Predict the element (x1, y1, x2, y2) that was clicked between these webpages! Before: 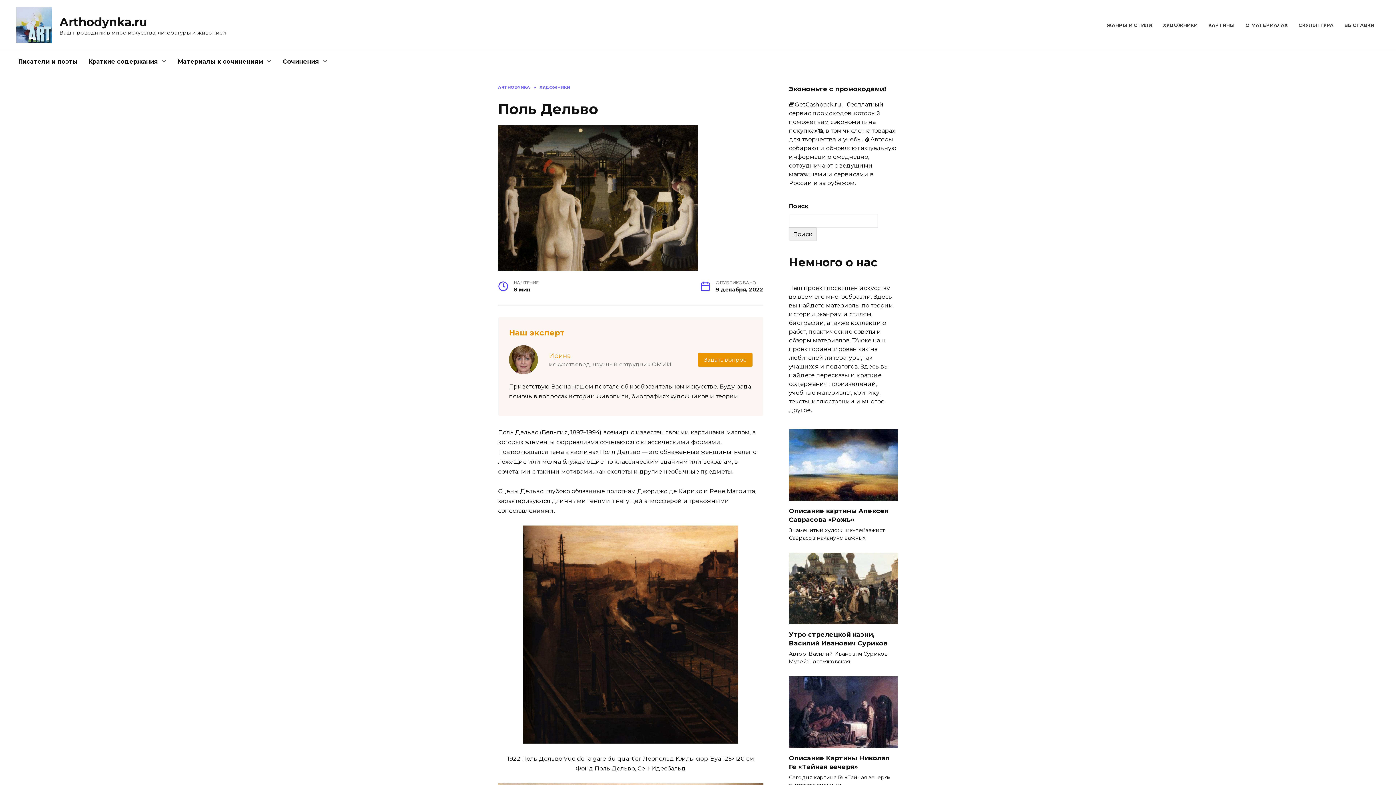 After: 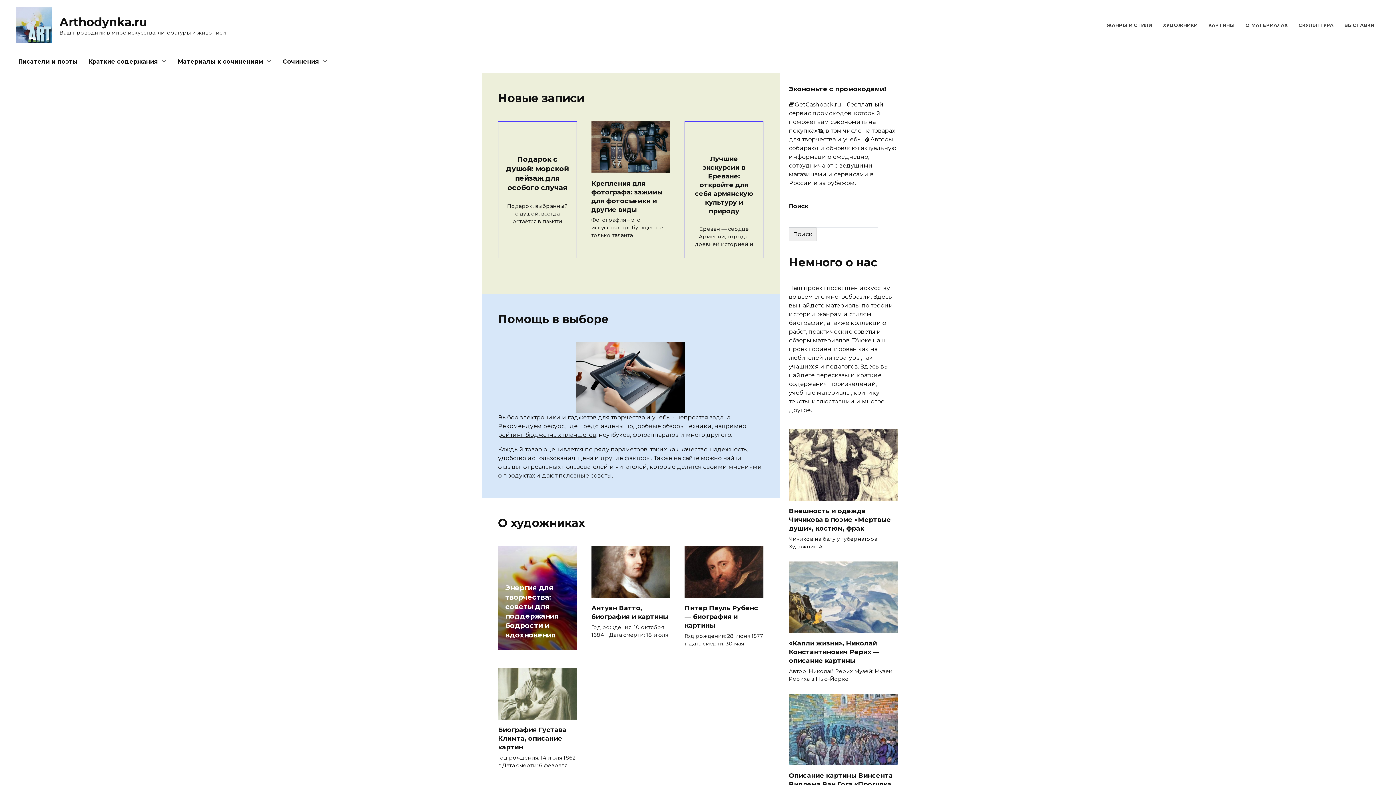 Action: label: ARTHODYNKA bbox: (498, 84, 530, 89)